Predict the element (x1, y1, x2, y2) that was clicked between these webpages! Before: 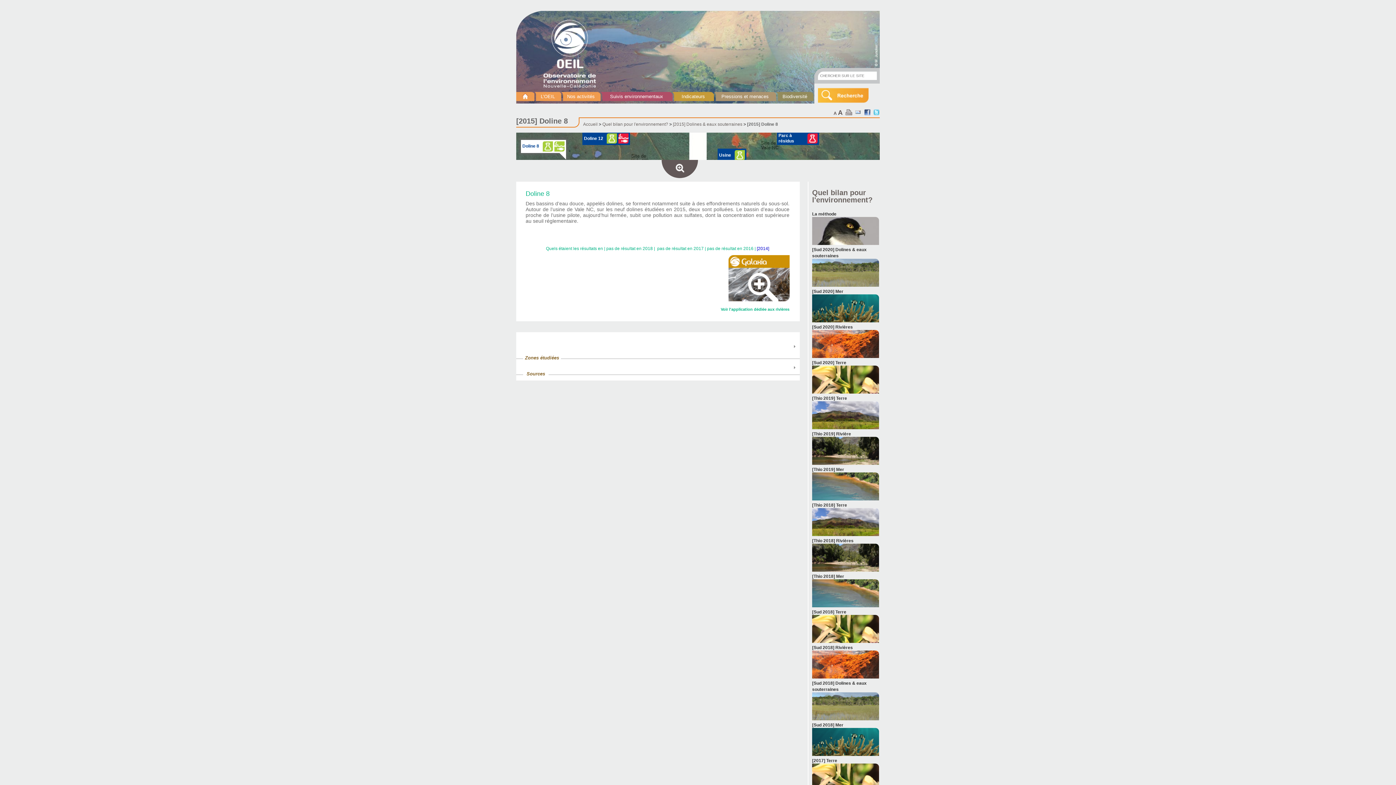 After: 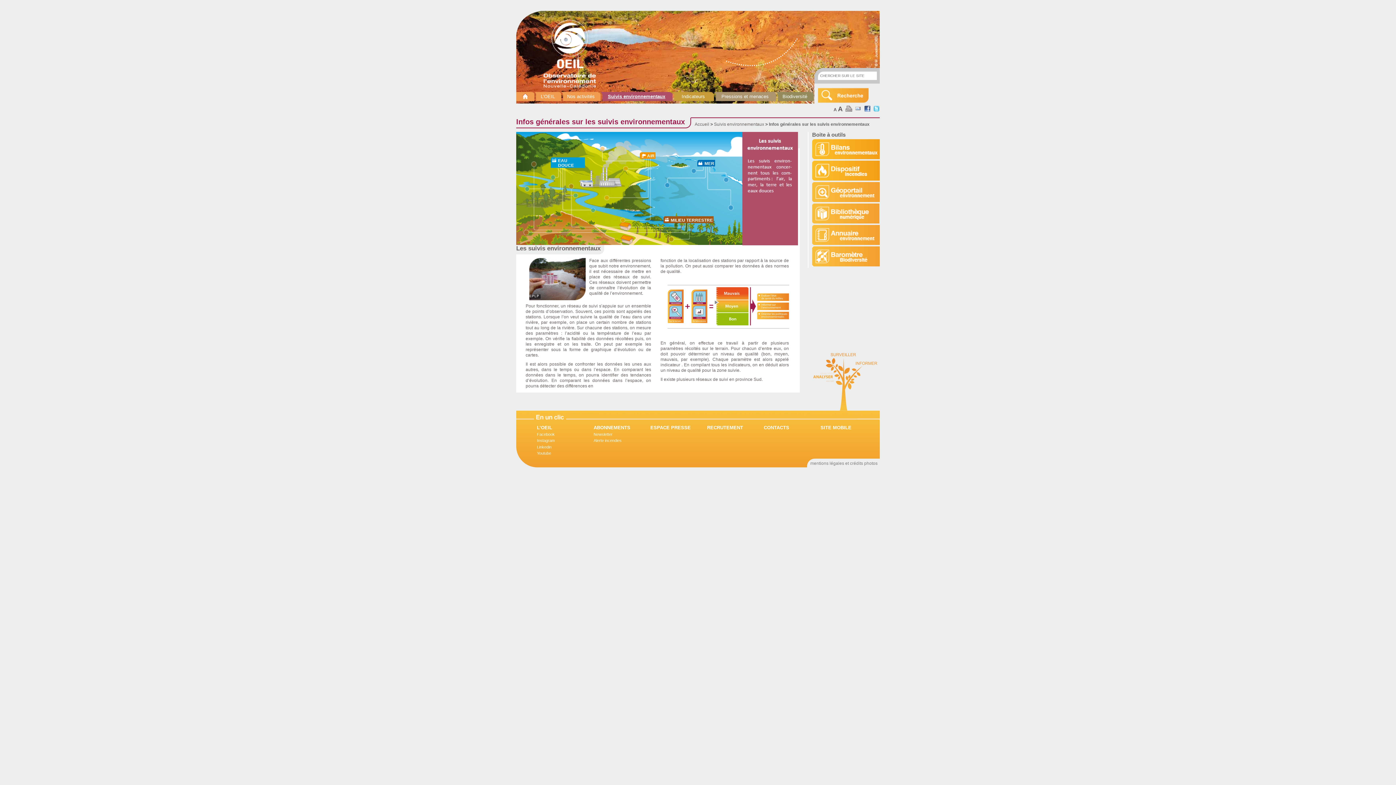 Action: label: Suivis environnementaux bbox: (600, 92, 672, 101)